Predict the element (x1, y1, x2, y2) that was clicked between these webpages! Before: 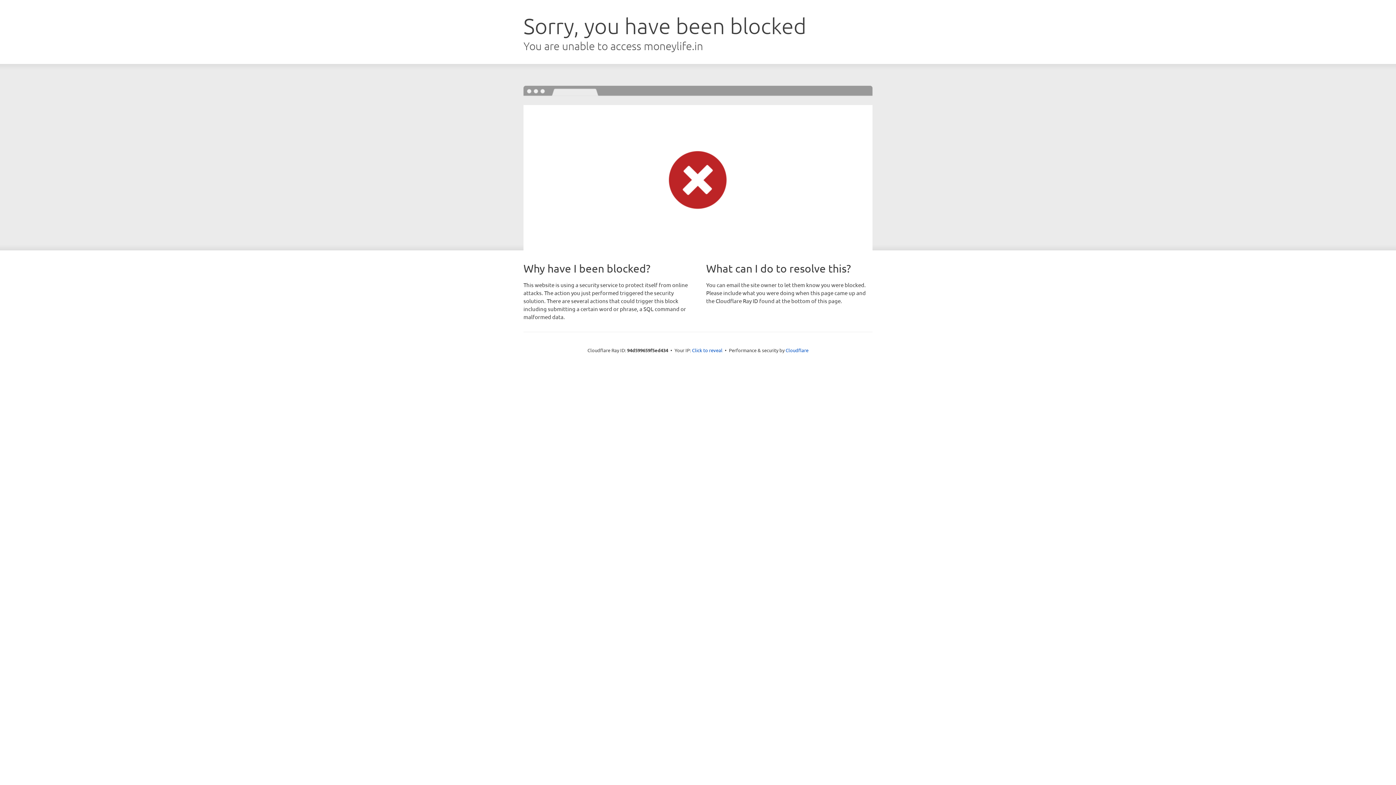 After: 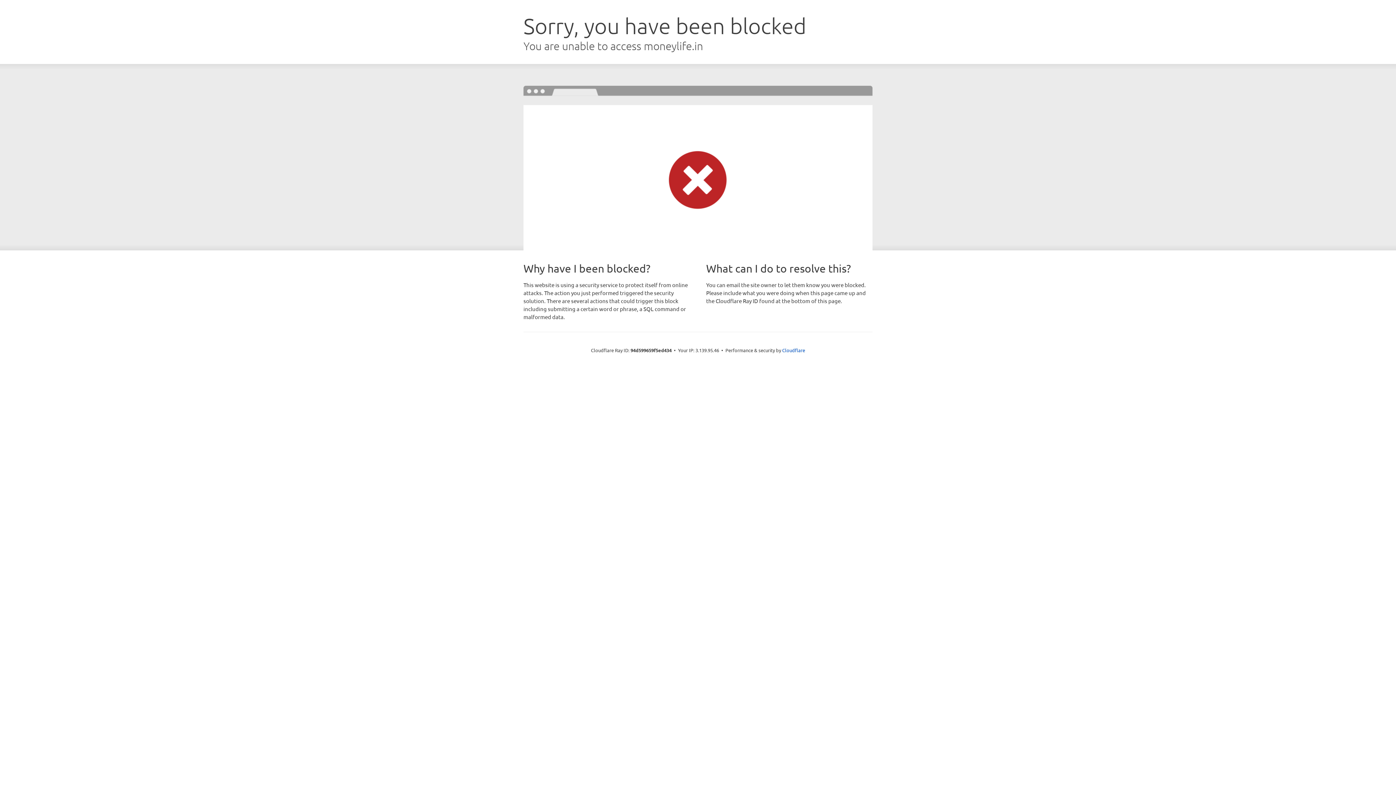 Action: bbox: (692, 346, 722, 353) label: Click to reveal